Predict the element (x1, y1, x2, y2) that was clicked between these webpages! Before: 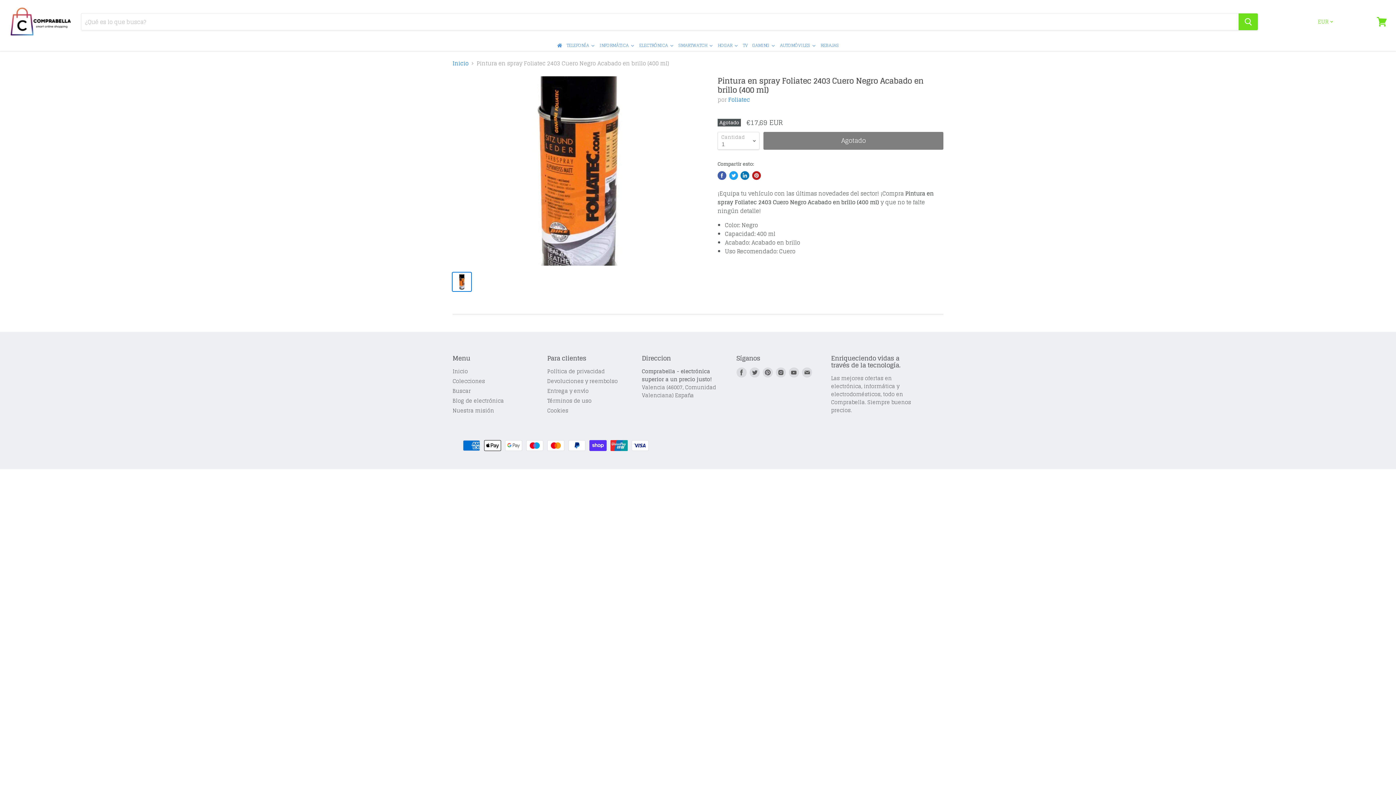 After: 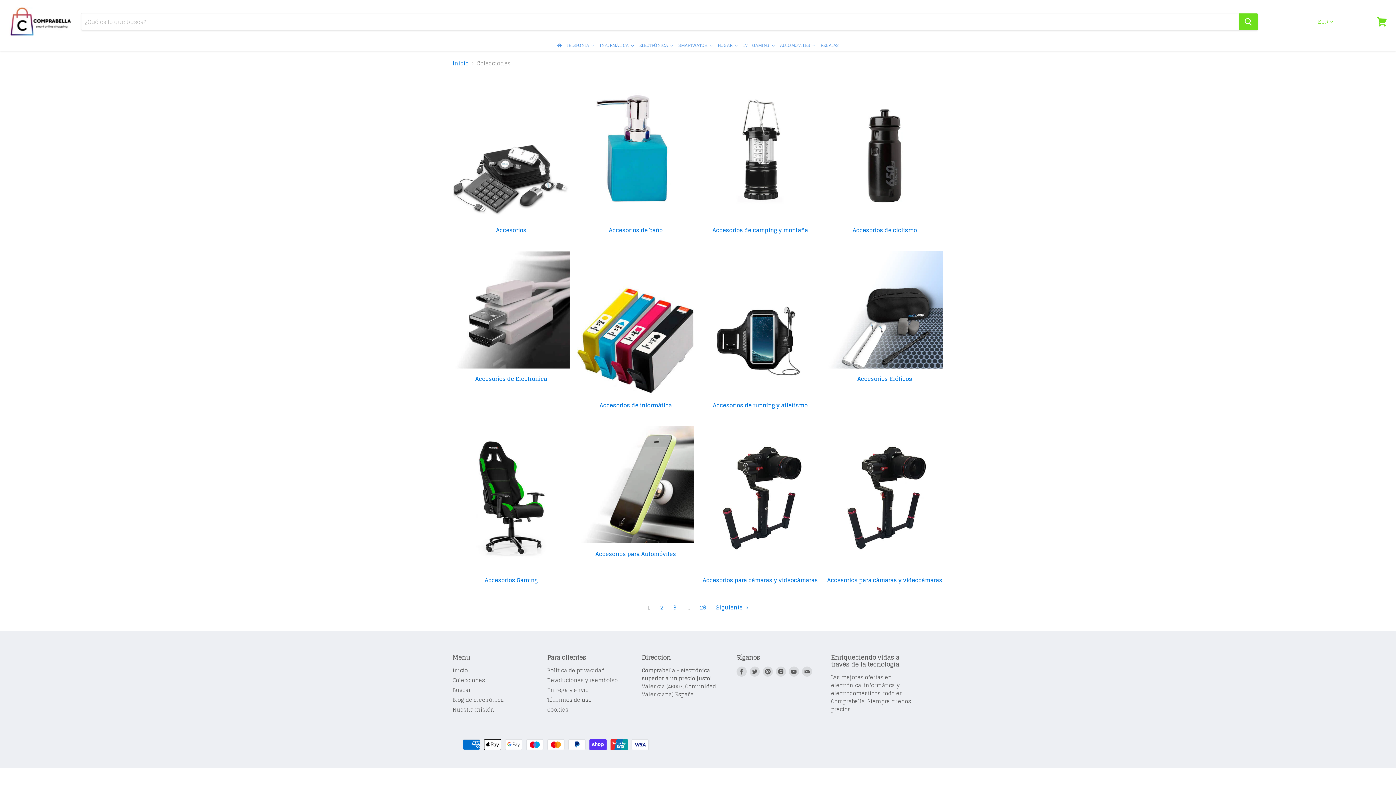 Action: bbox: (452, 376, 485, 385) label: Colecciones